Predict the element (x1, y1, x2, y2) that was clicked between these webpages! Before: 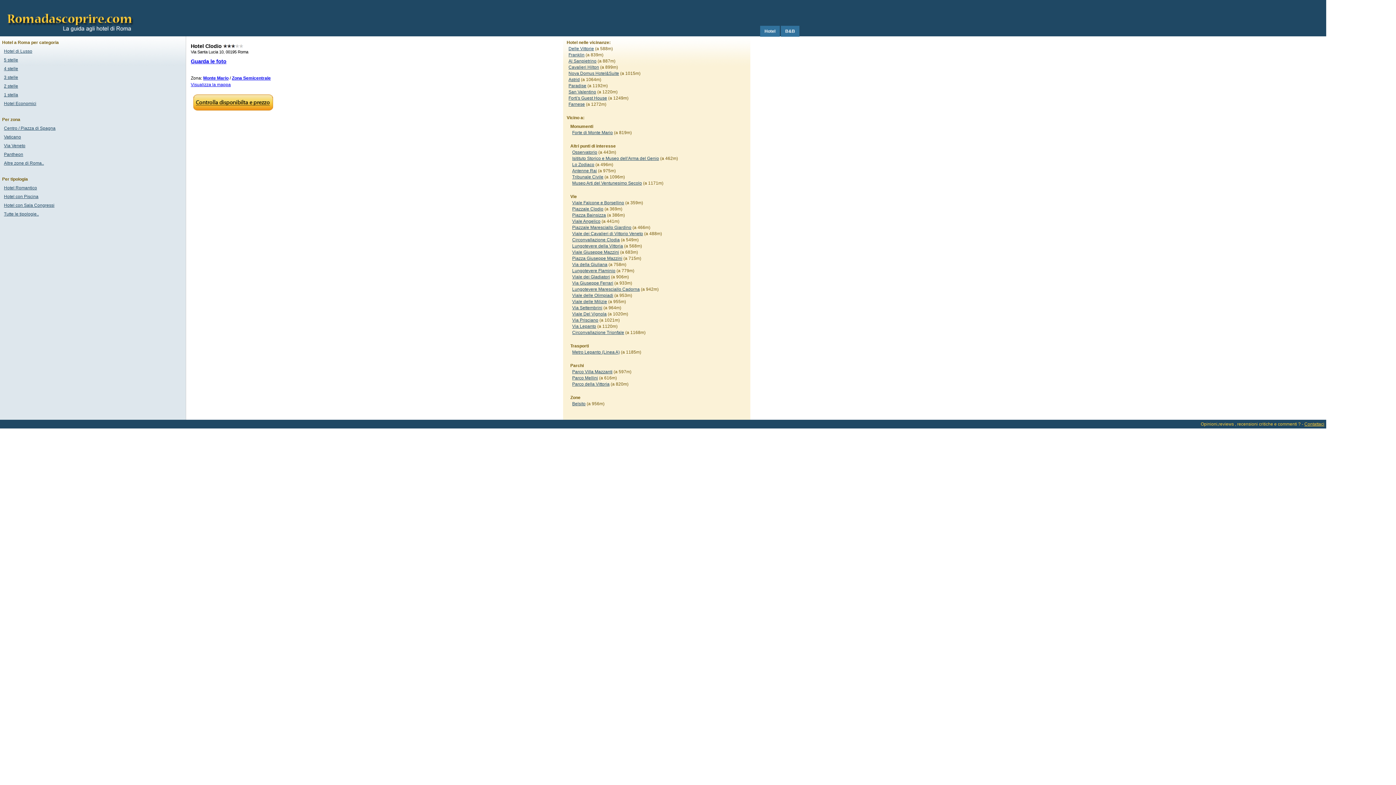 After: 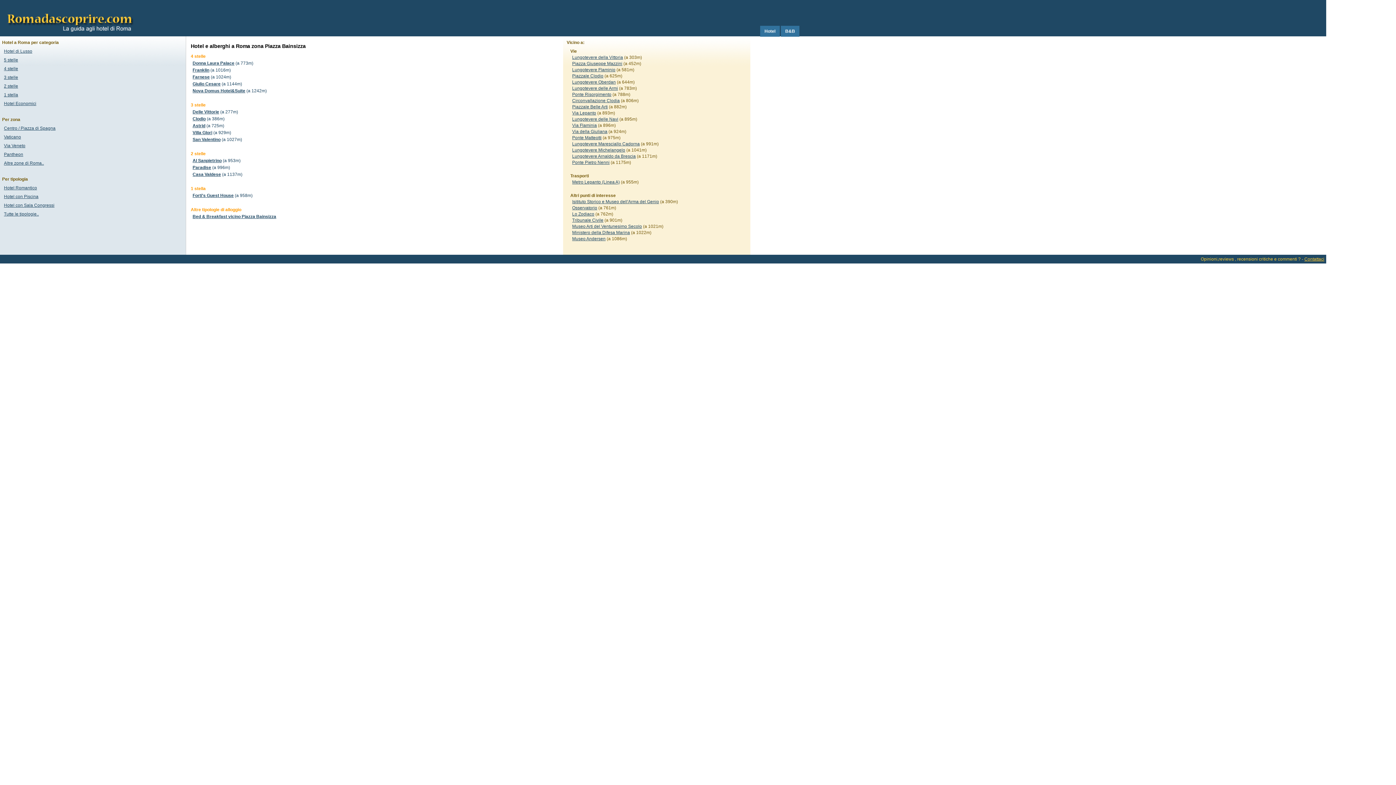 Action: bbox: (572, 212, 606, 217) label: Piazza Bainsizza